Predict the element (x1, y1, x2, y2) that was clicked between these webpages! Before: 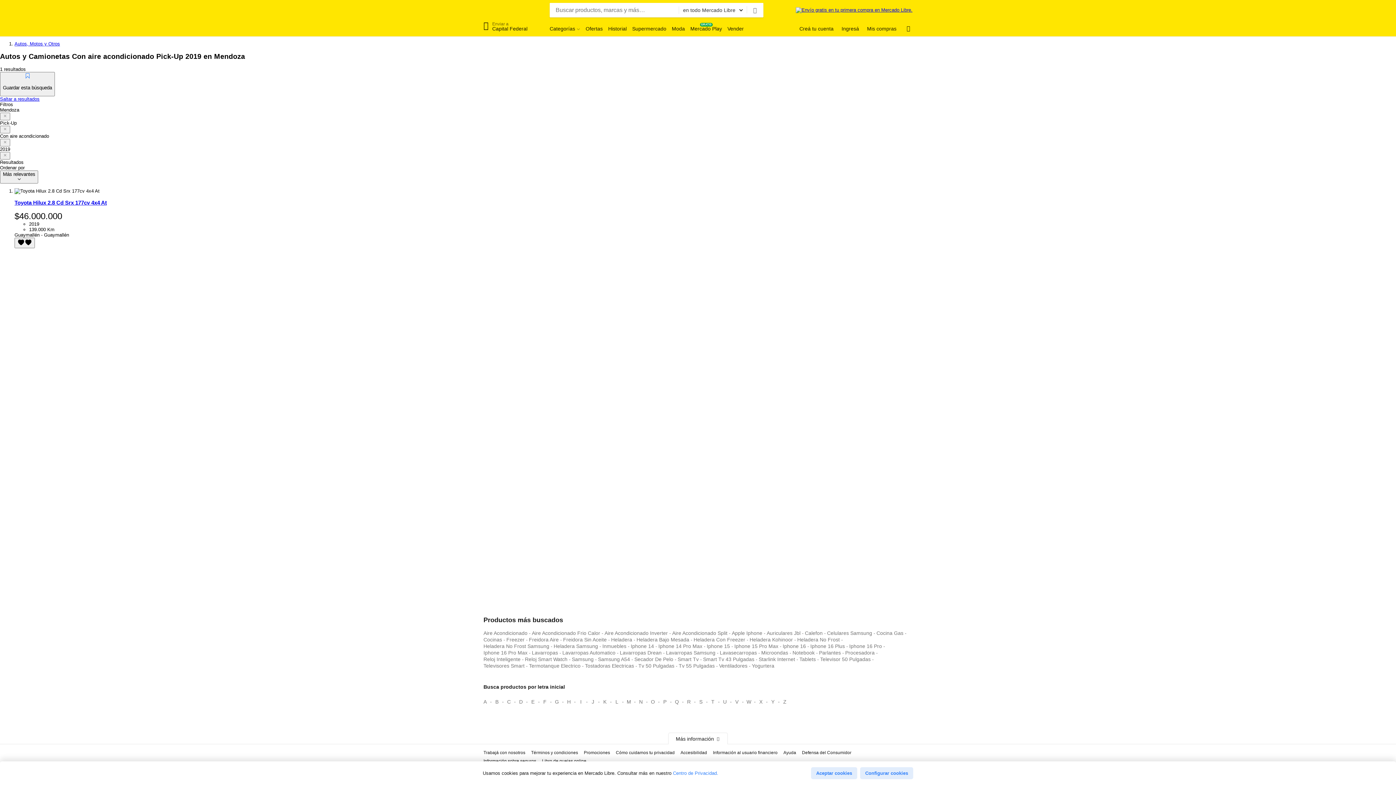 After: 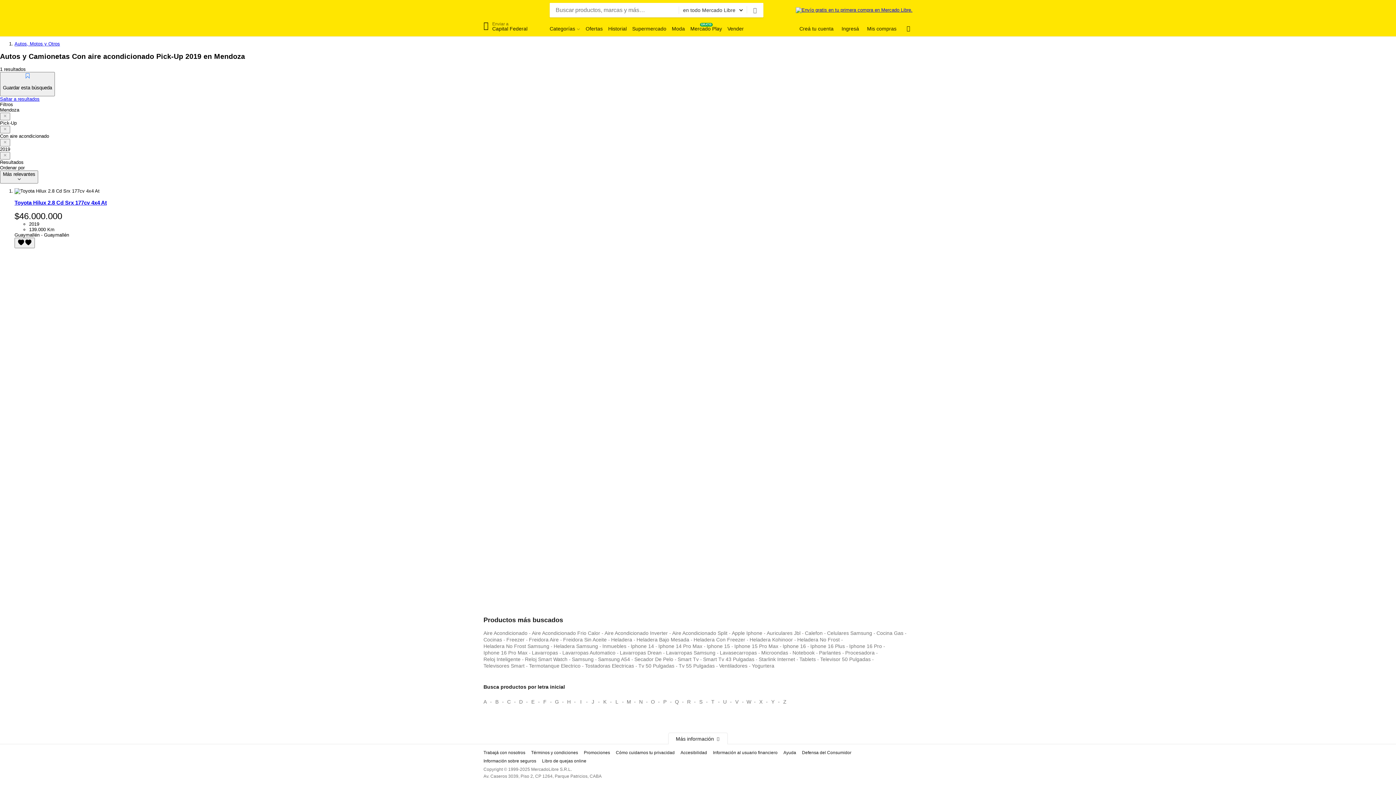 Action: label: Aceptar cookies bbox: (811, 767, 857, 779)